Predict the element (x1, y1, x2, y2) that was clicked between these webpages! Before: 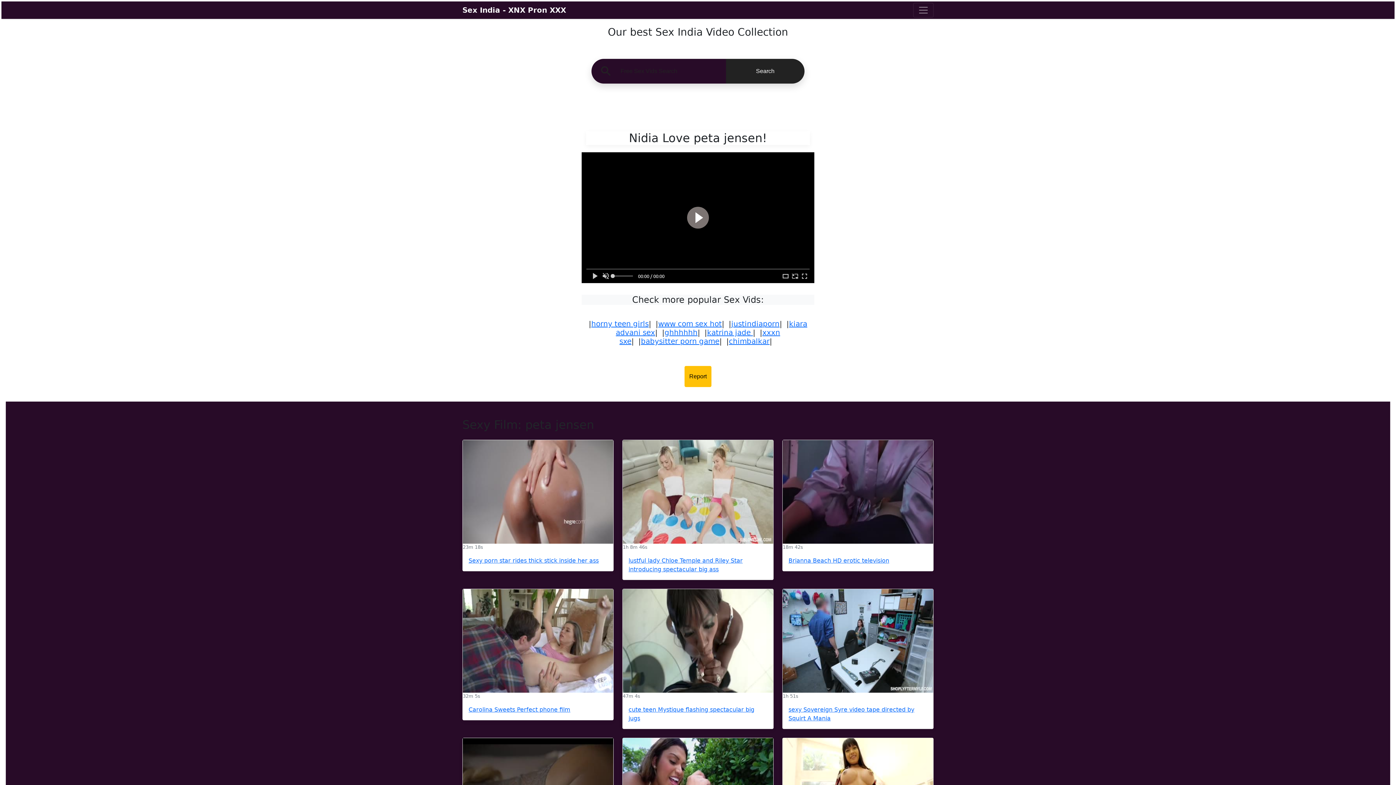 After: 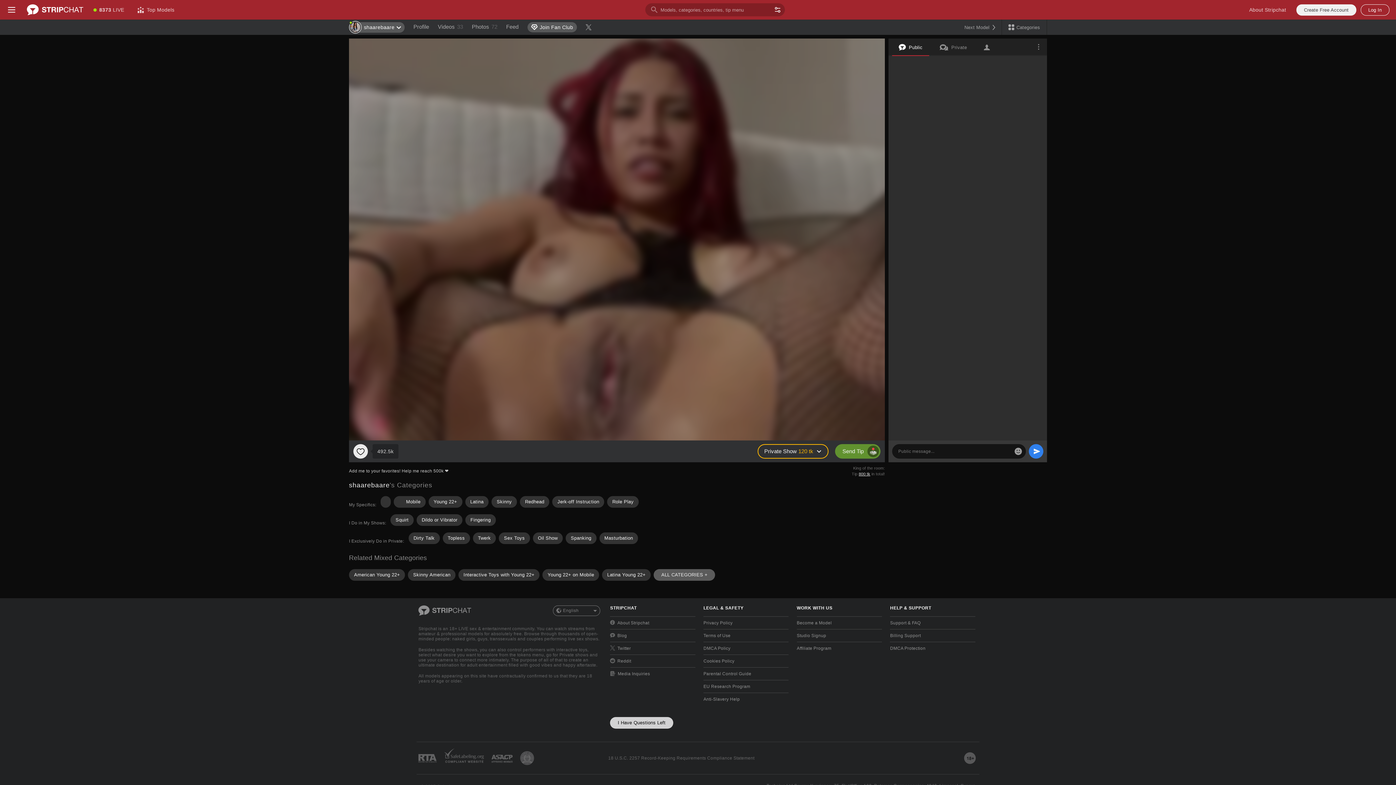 Action: bbox: (462, 440, 613, 543)